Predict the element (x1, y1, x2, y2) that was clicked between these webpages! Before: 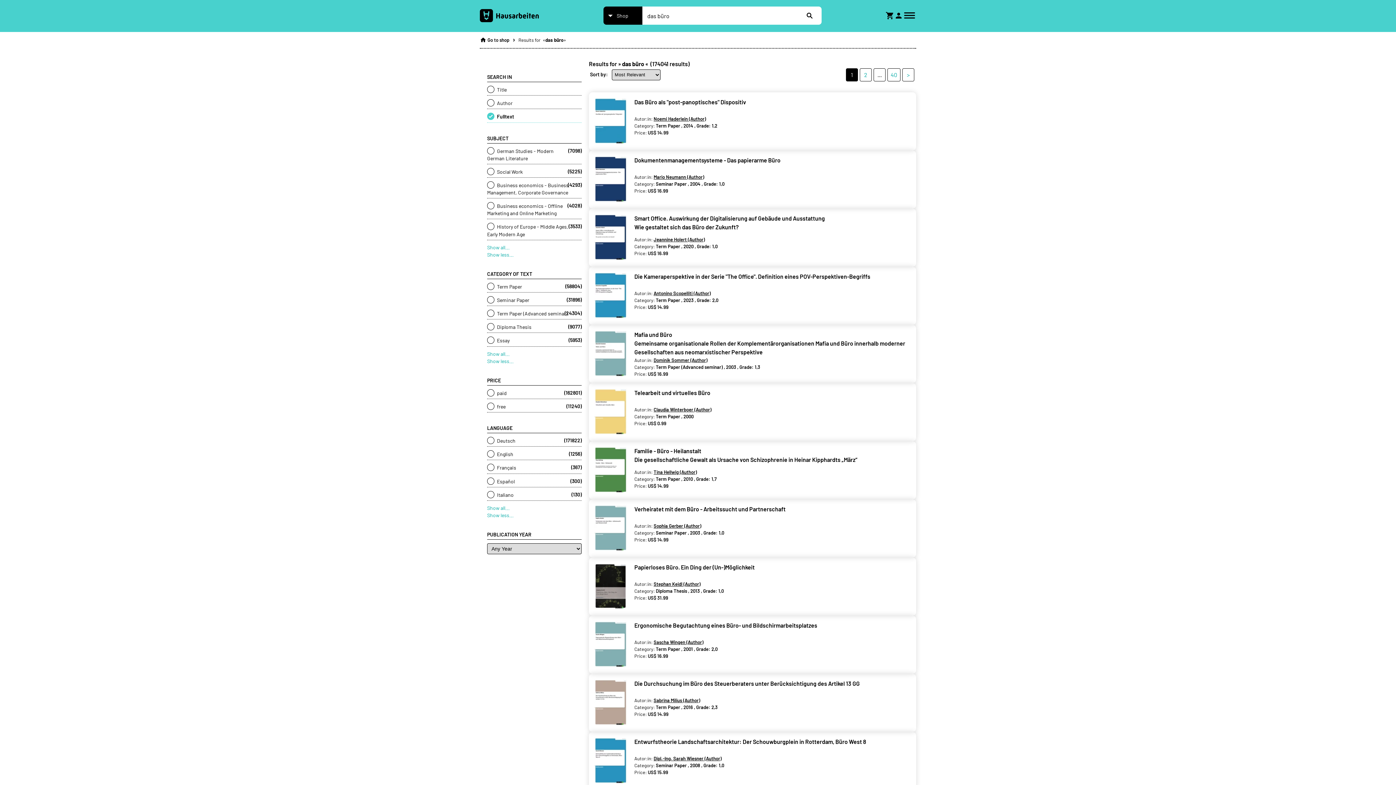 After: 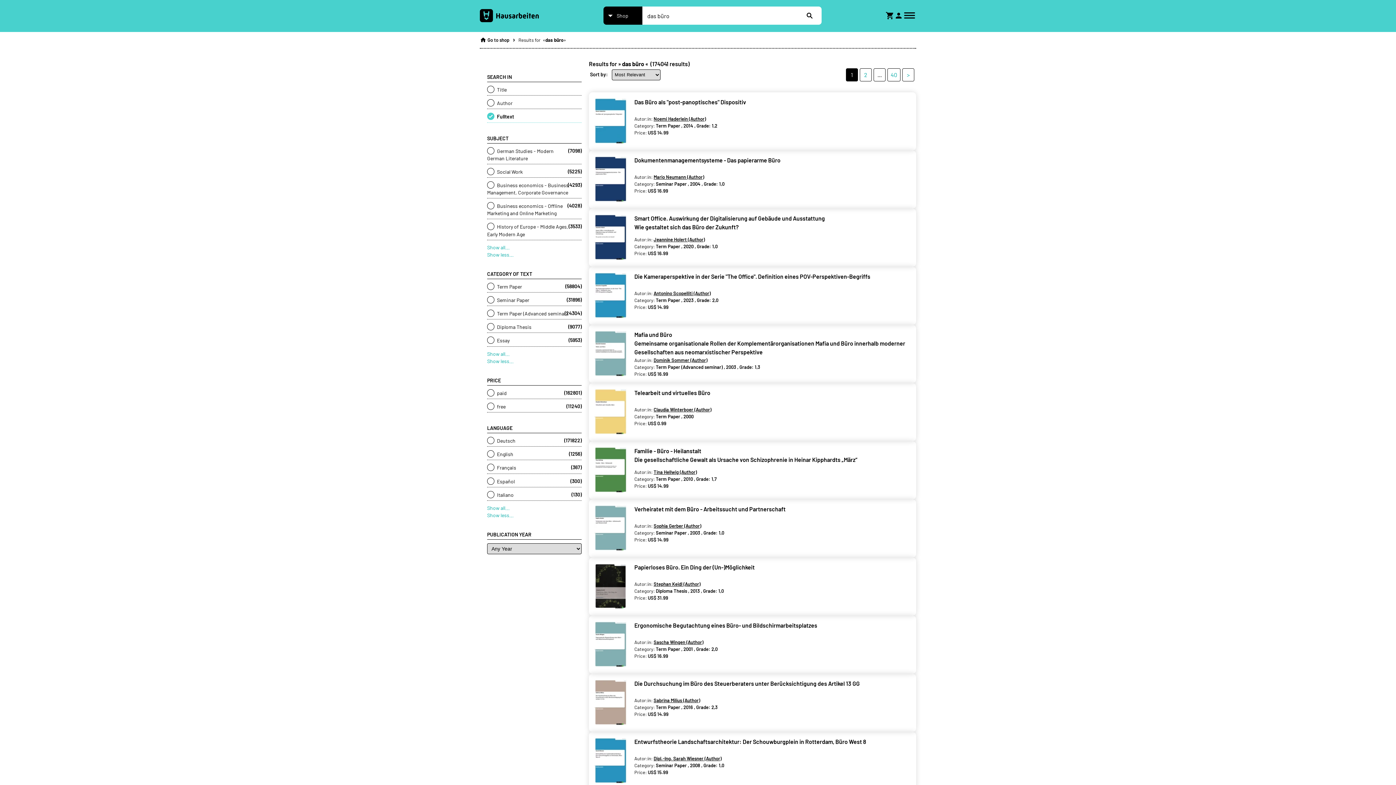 Action: bbox: (487, 112, 581, 120) label:  Fulltext